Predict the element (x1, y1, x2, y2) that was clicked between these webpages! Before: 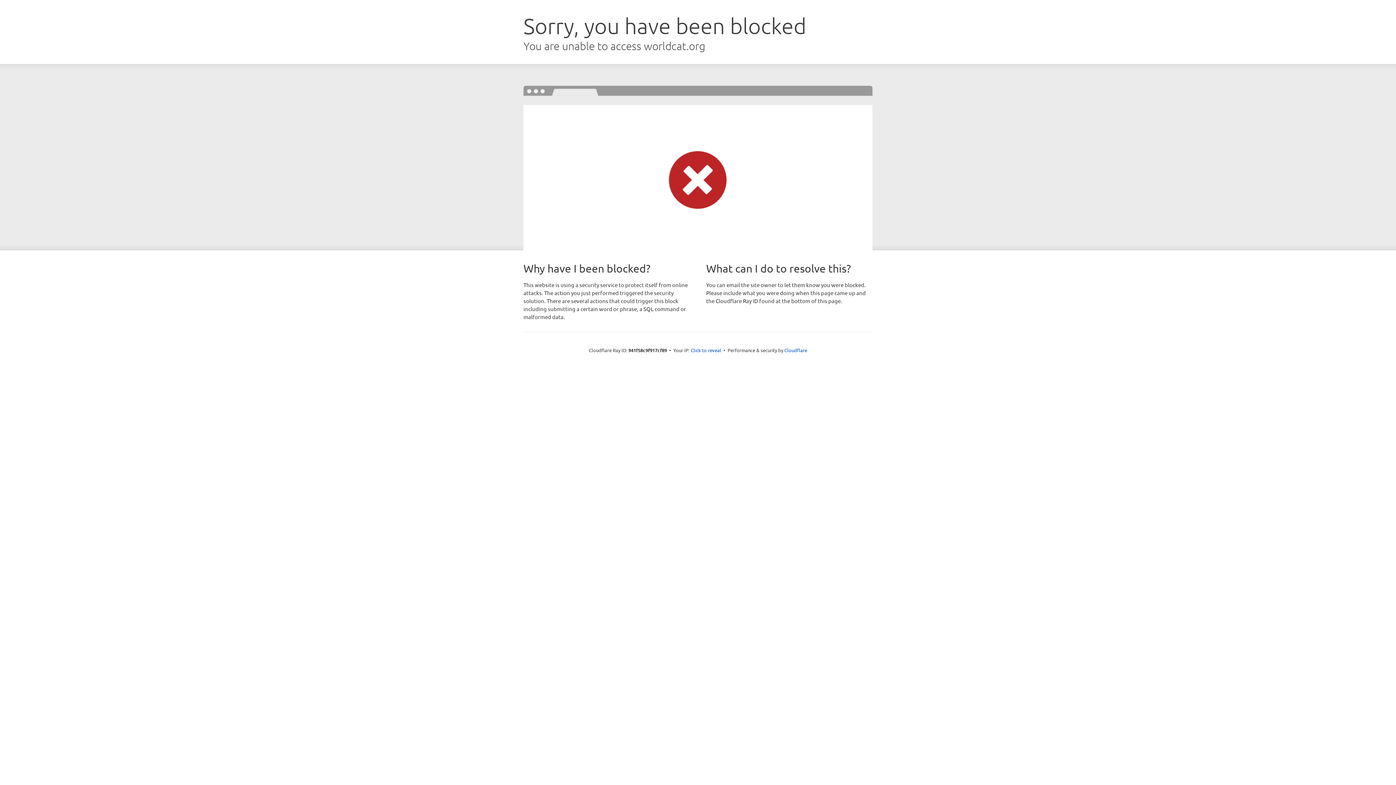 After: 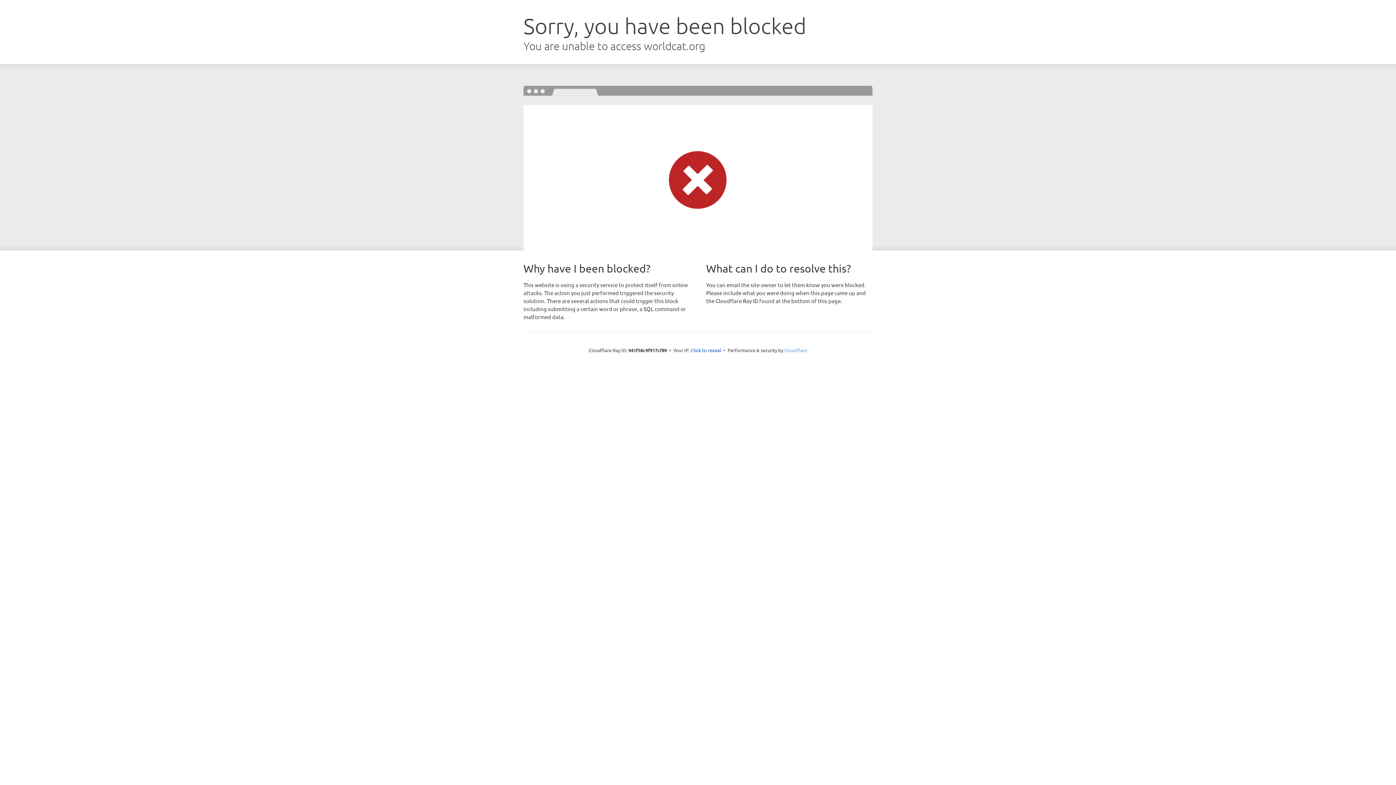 Action: bbox: (784, 347, 807, 353) label: Cloudflare